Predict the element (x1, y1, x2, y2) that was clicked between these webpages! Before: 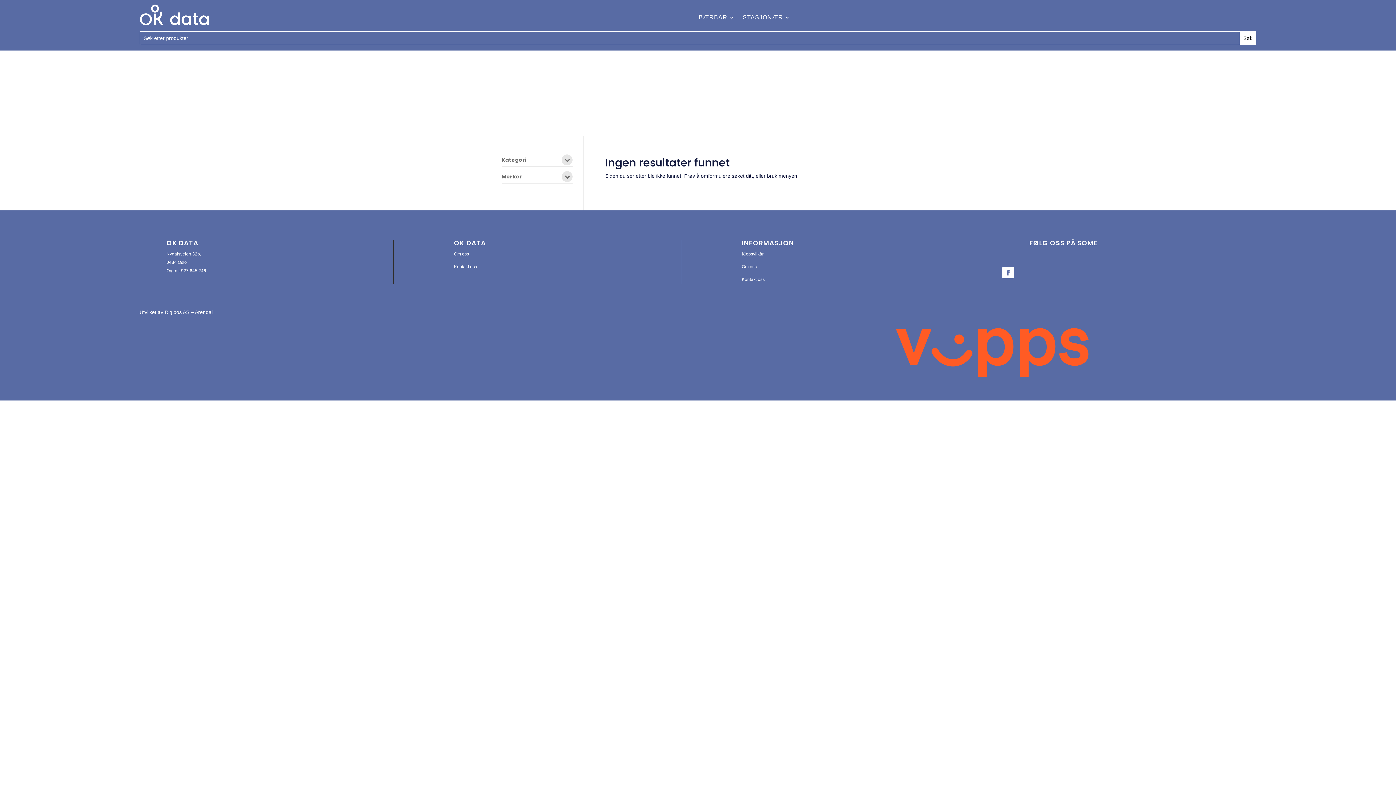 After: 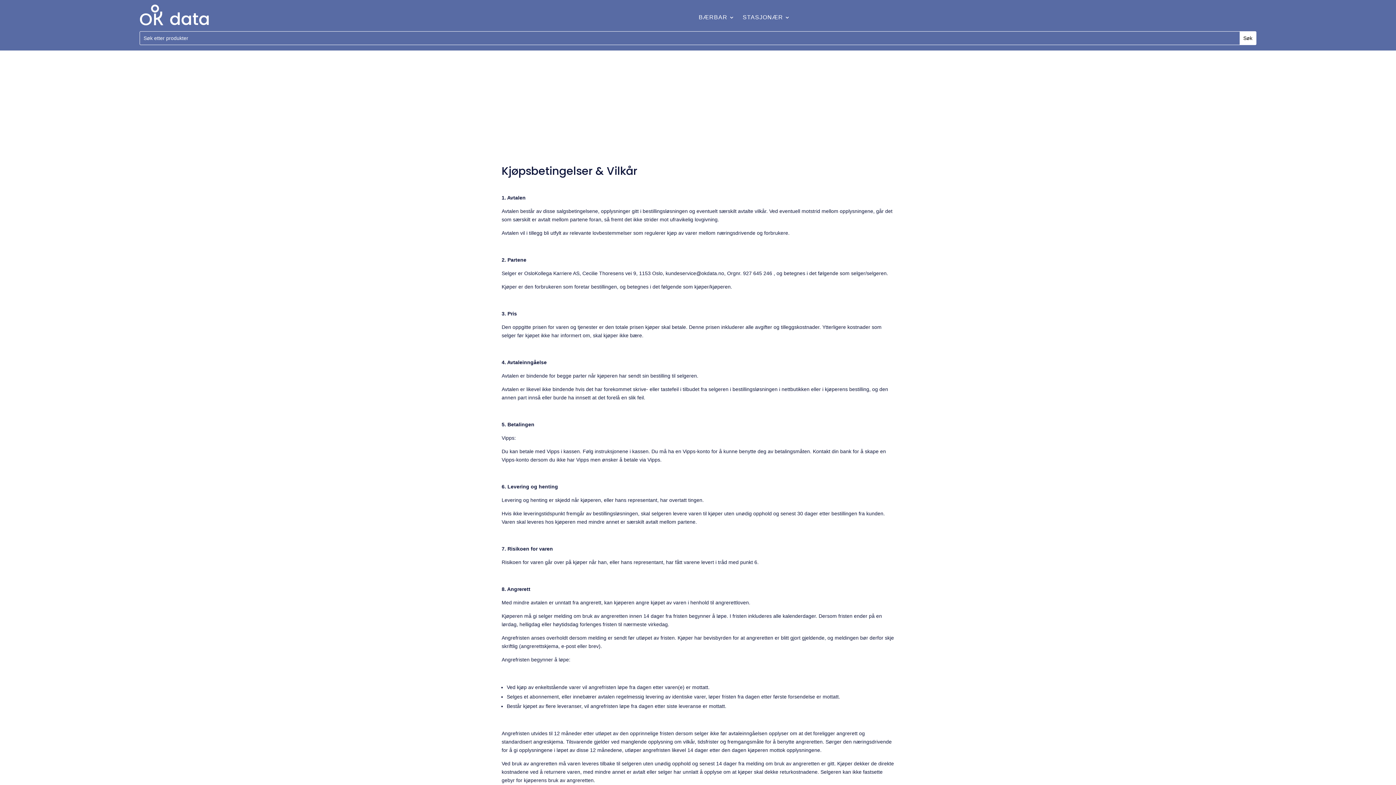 Action: label: Kjøpsvilkår bbox: (742, 251, 763, 256)